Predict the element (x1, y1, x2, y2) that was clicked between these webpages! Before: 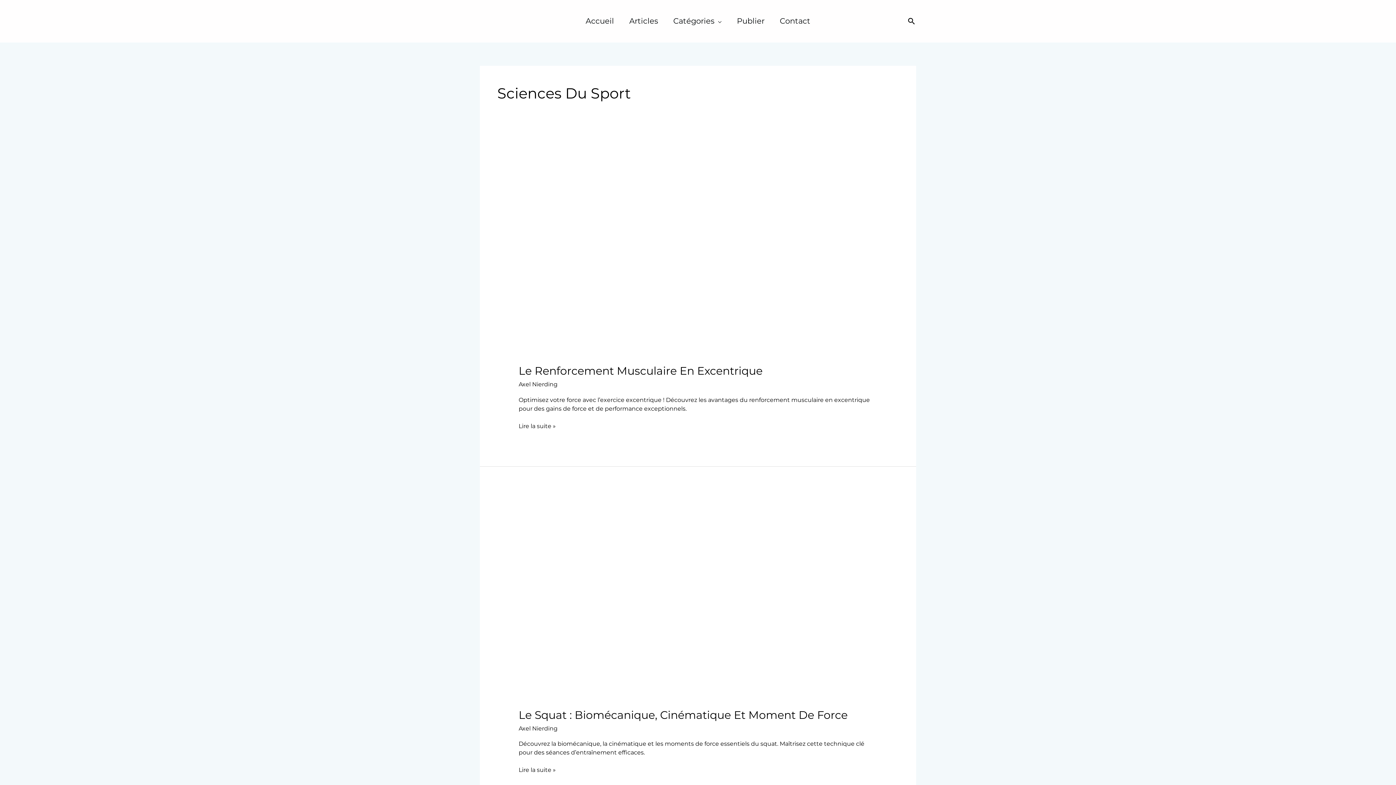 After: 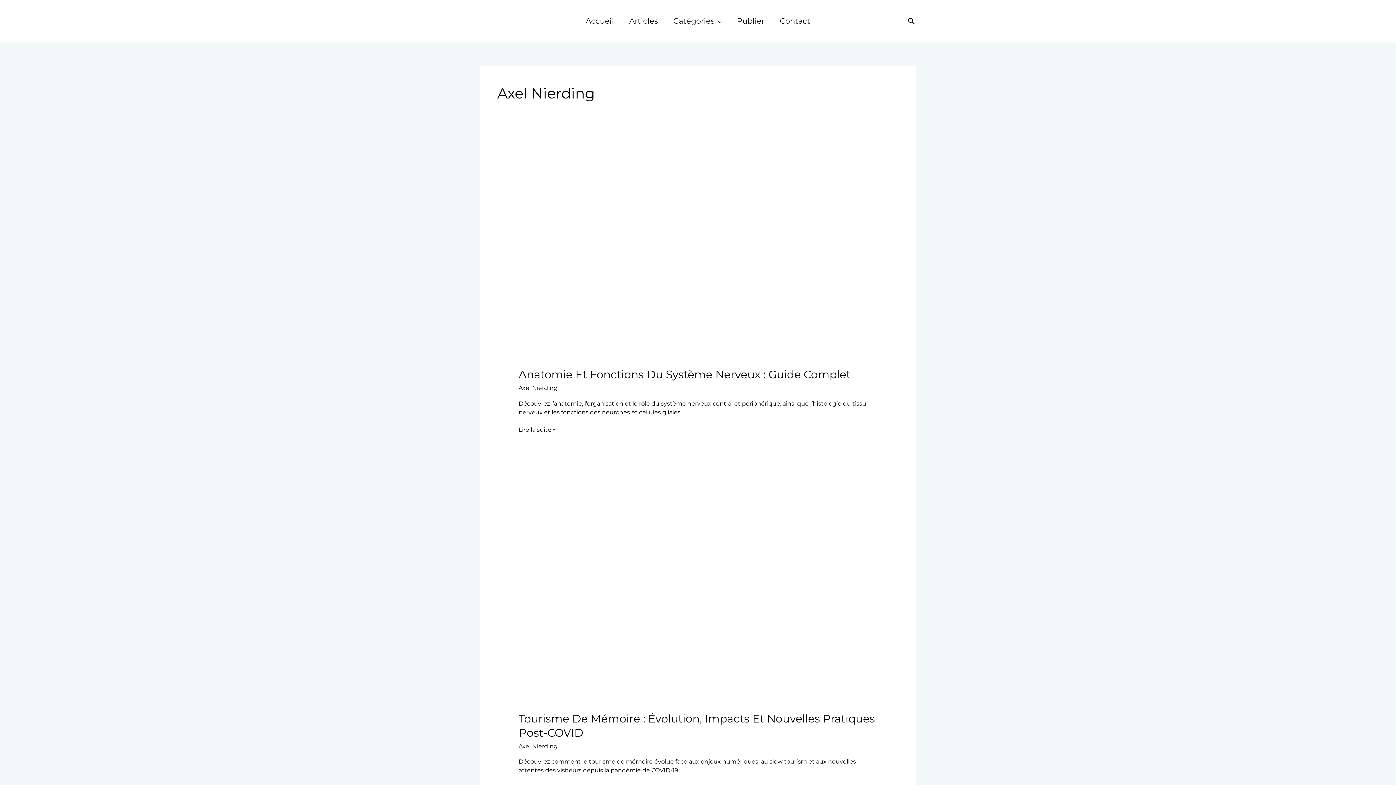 Action: label: Axel Nierding bbox: (518, 725, 557, 732)